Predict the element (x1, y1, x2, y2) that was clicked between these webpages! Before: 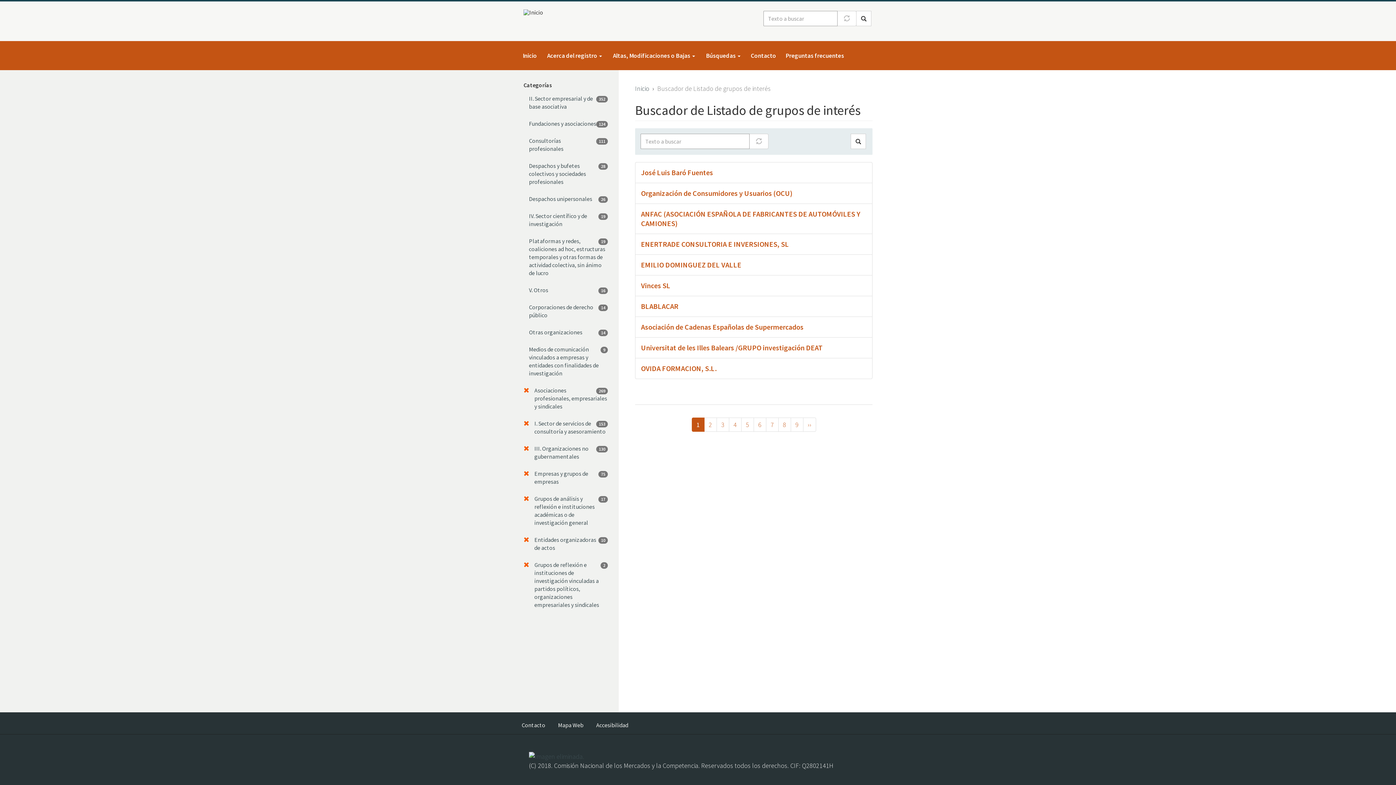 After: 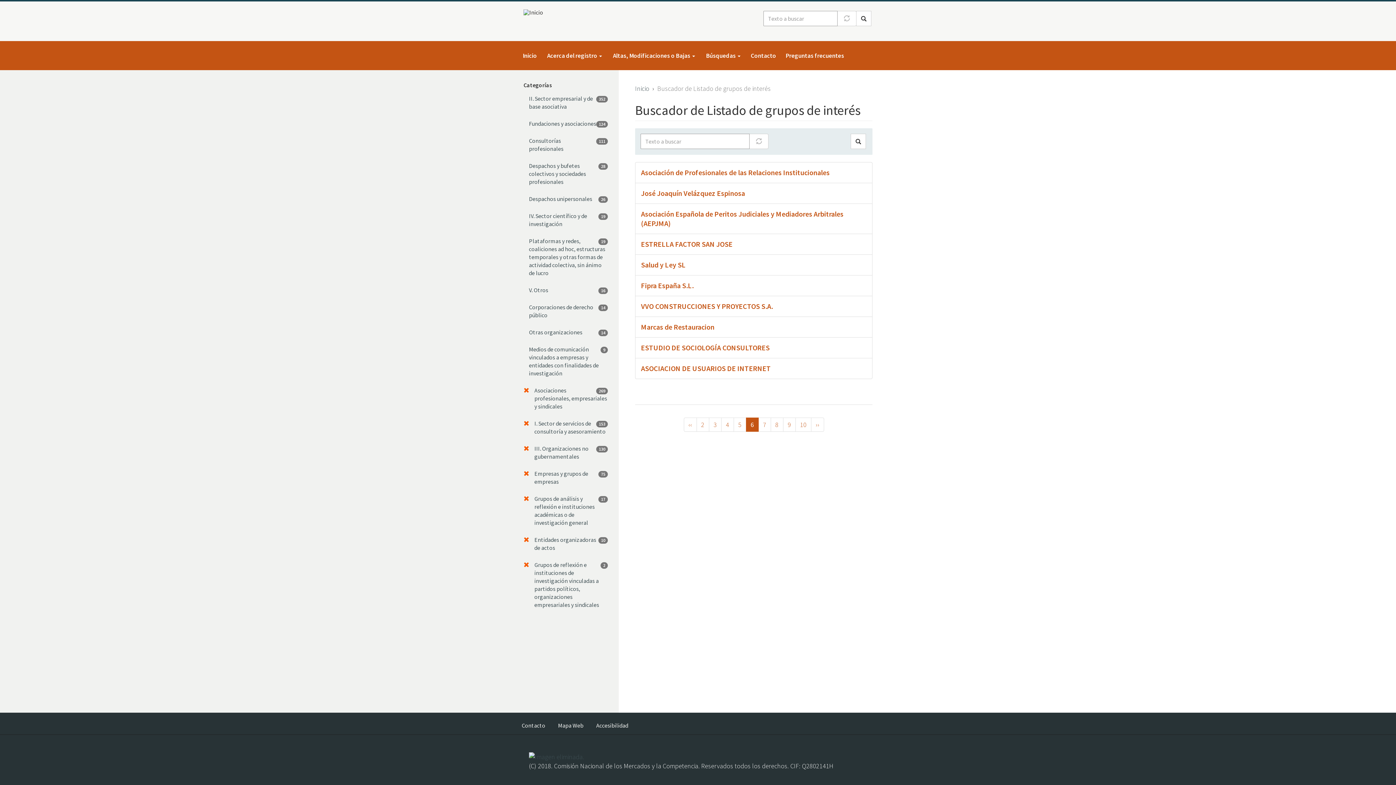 Action: label: Page
6 bbox: (753, 417, 766, 432)